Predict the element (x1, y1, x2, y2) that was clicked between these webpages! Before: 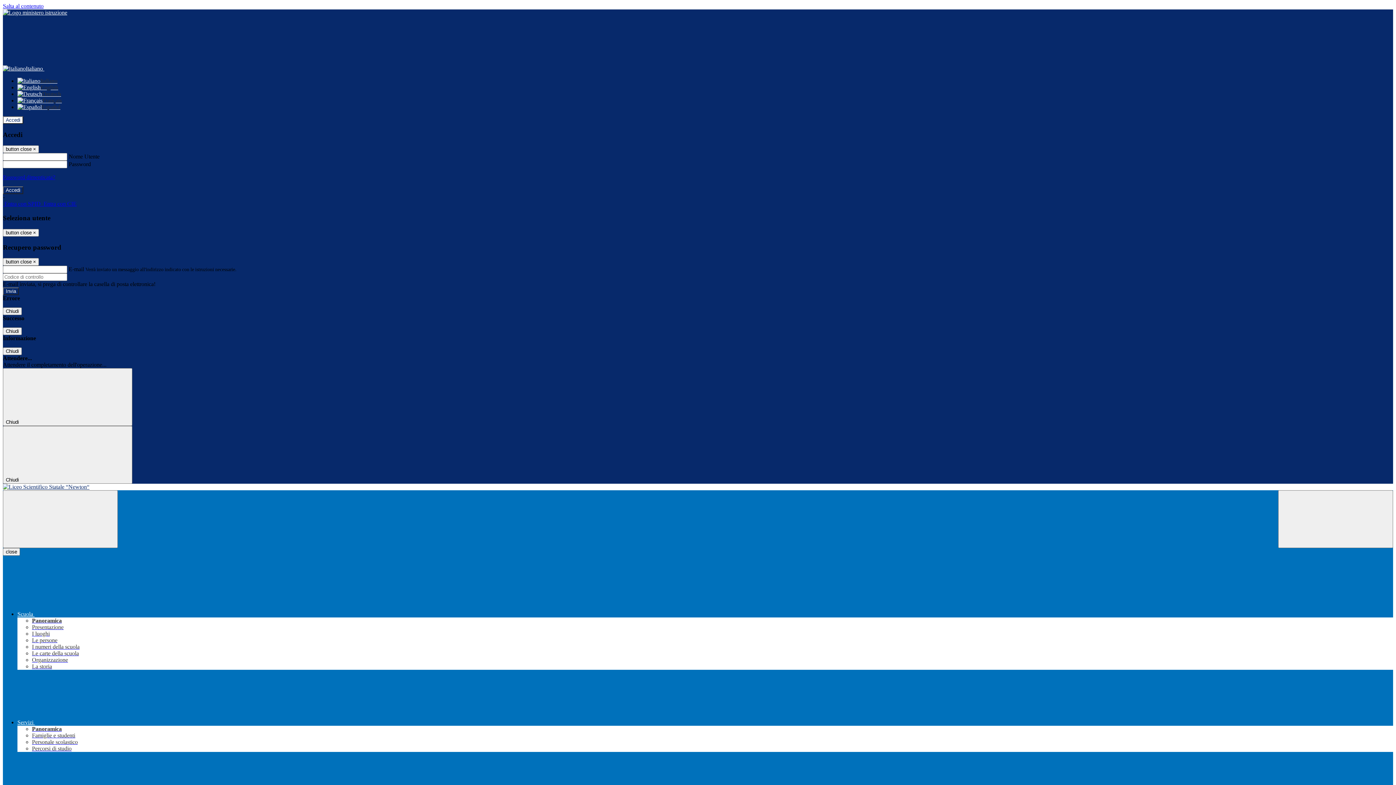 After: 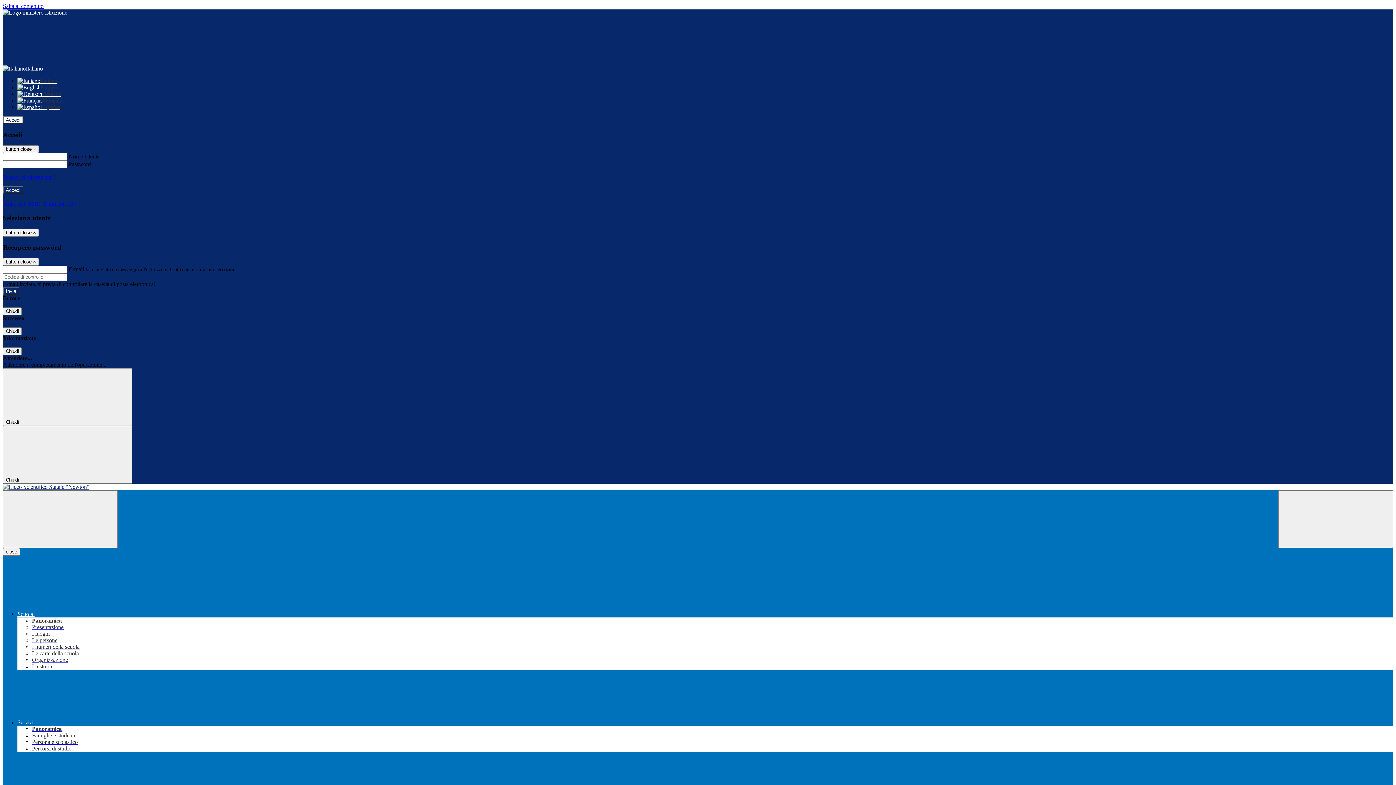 Action: bbox: (32, 732, 75, 739) label: Famiglie e studenti